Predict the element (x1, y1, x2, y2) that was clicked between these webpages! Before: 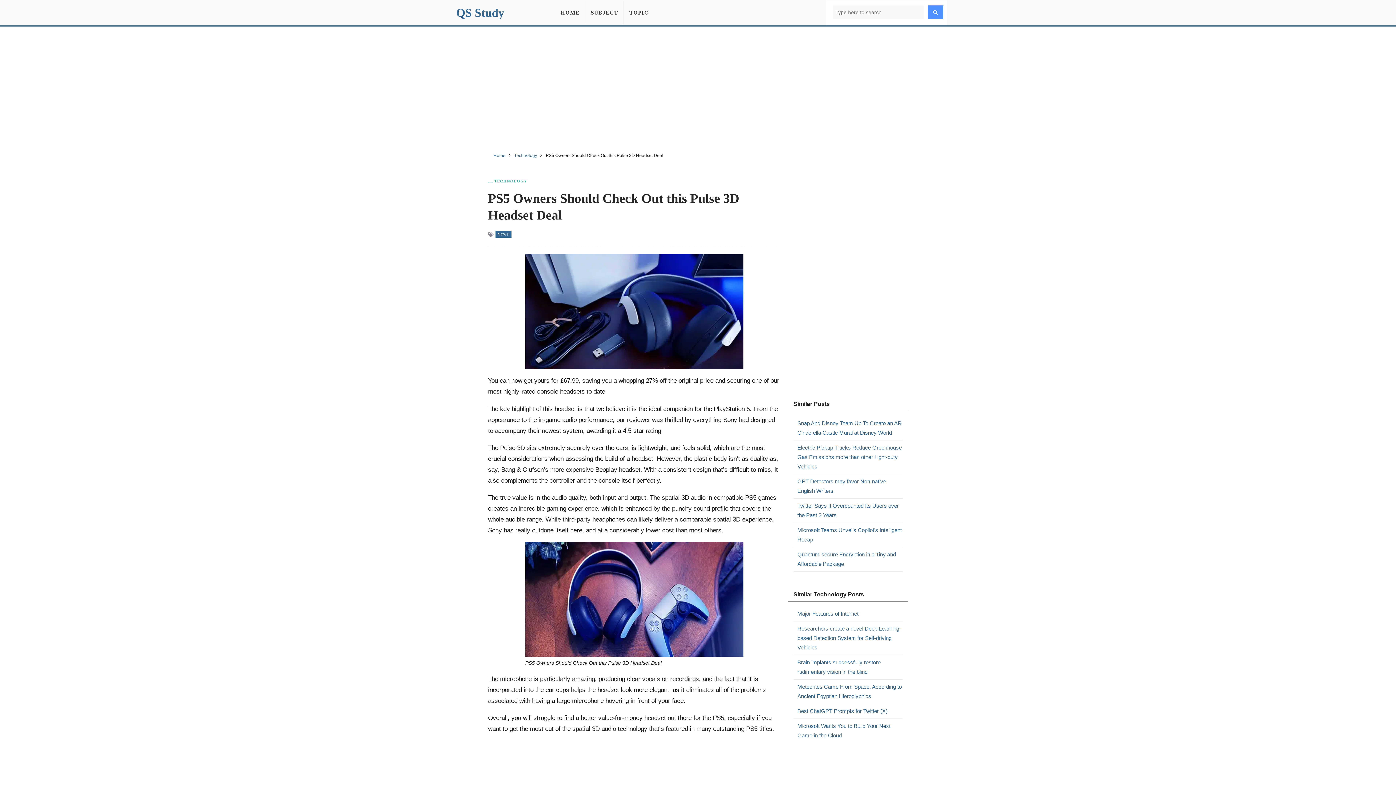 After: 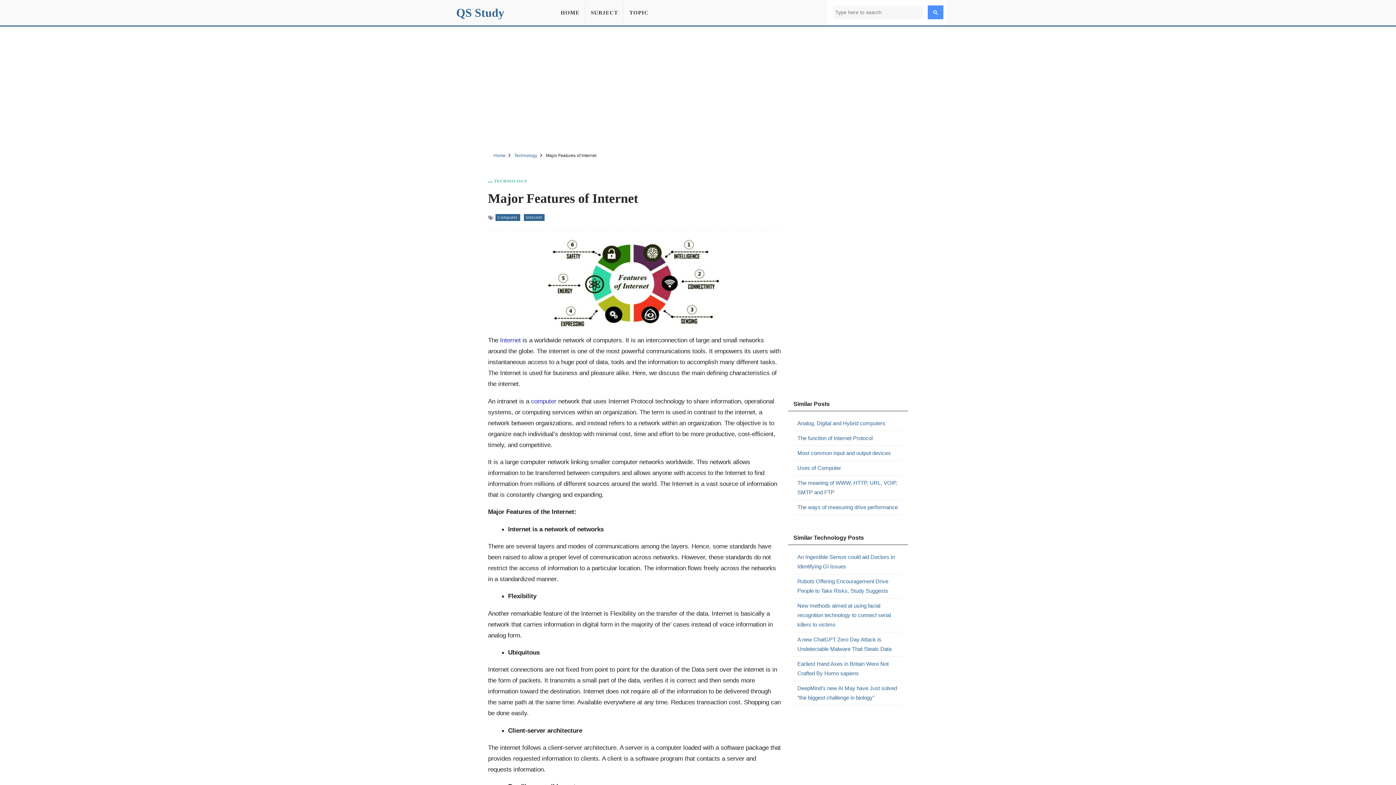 Action: bbox: (797, 609, 902, 618) label: Major Features of Internet